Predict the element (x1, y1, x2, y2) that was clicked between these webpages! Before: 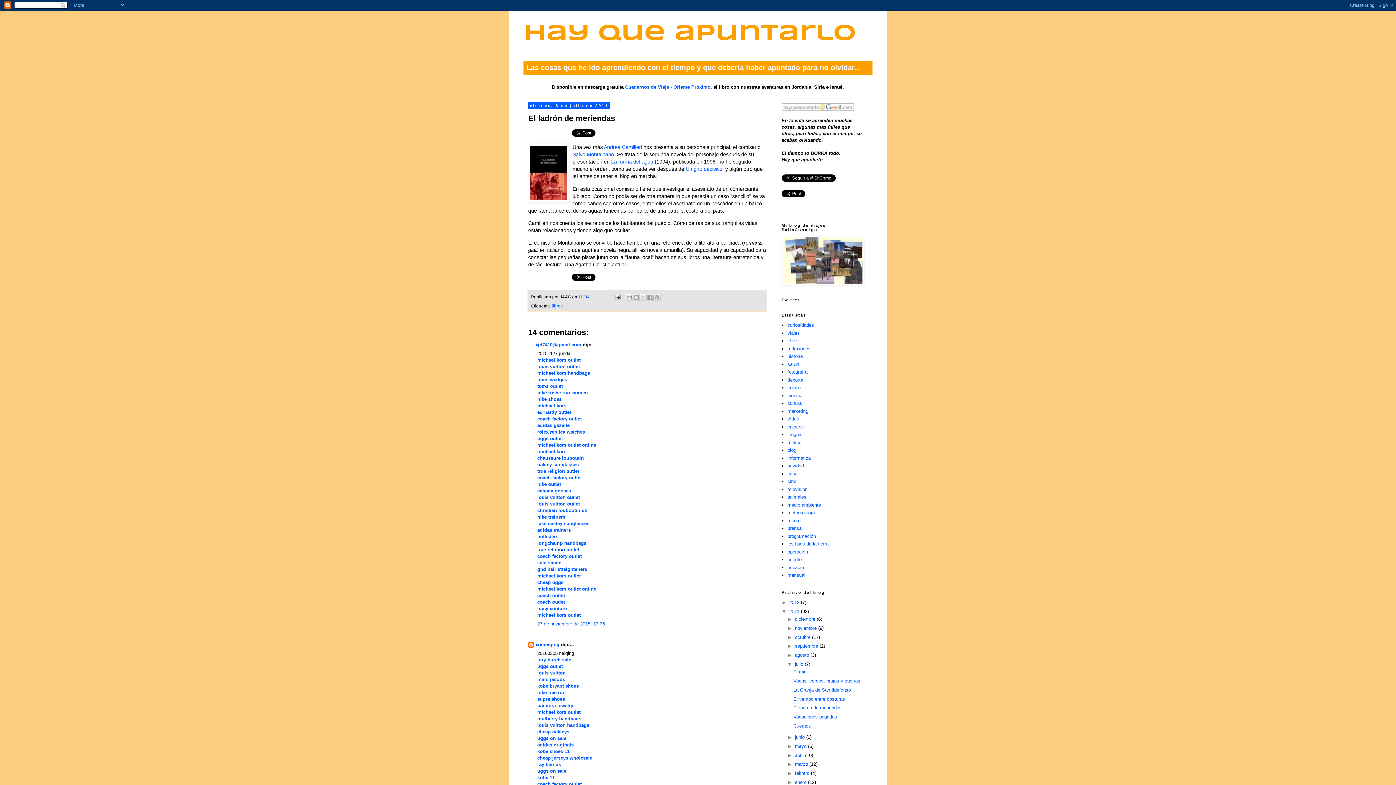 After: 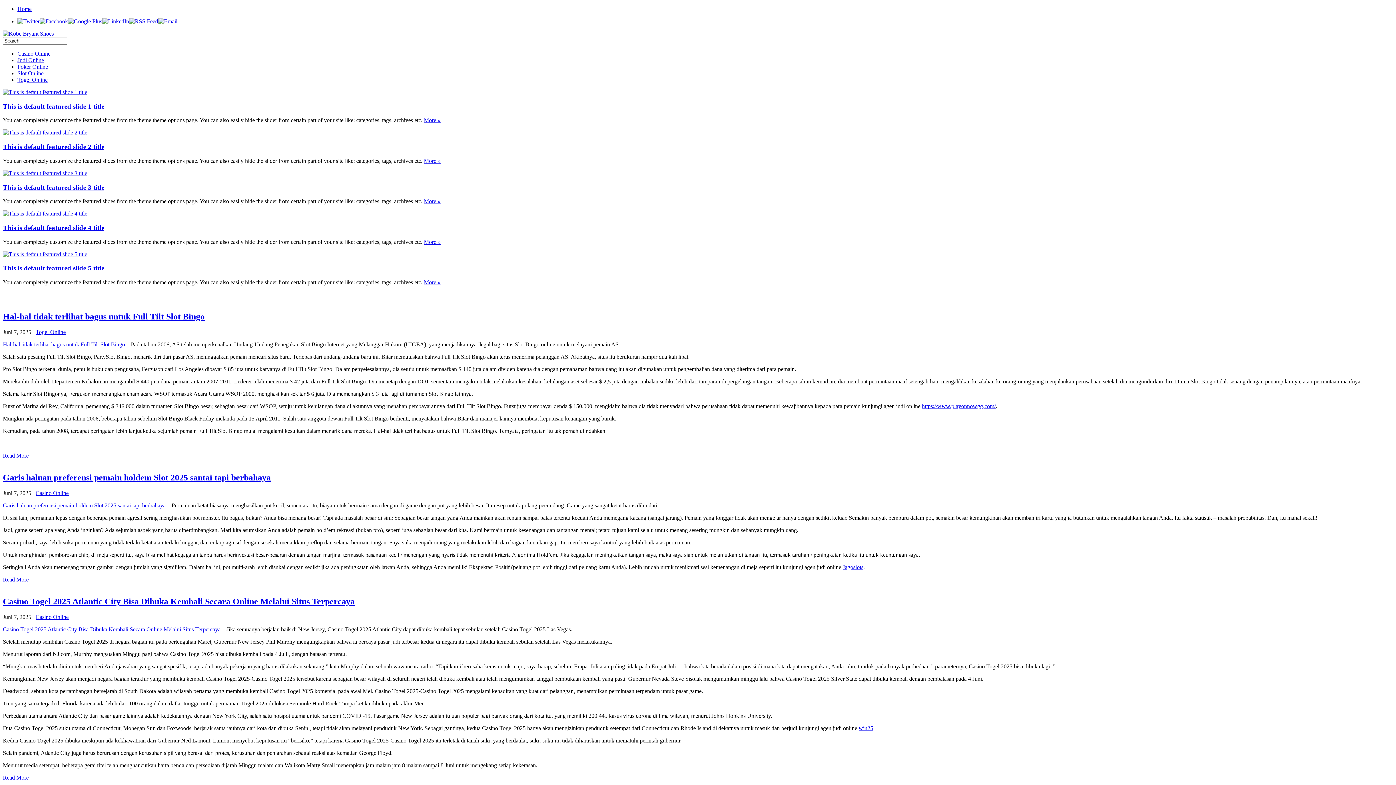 Action: label: kobe bryant shoes bbox: (537, 683, 578, 689)